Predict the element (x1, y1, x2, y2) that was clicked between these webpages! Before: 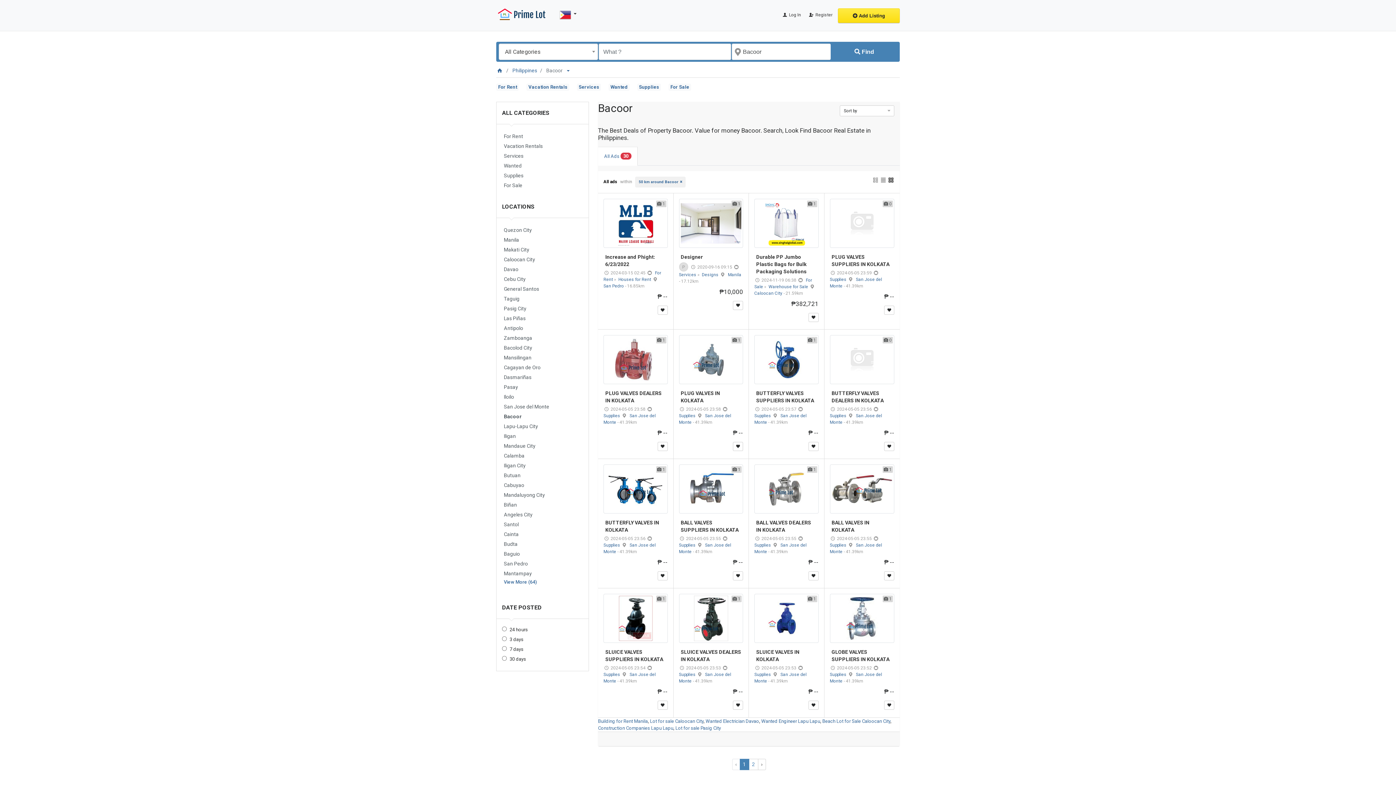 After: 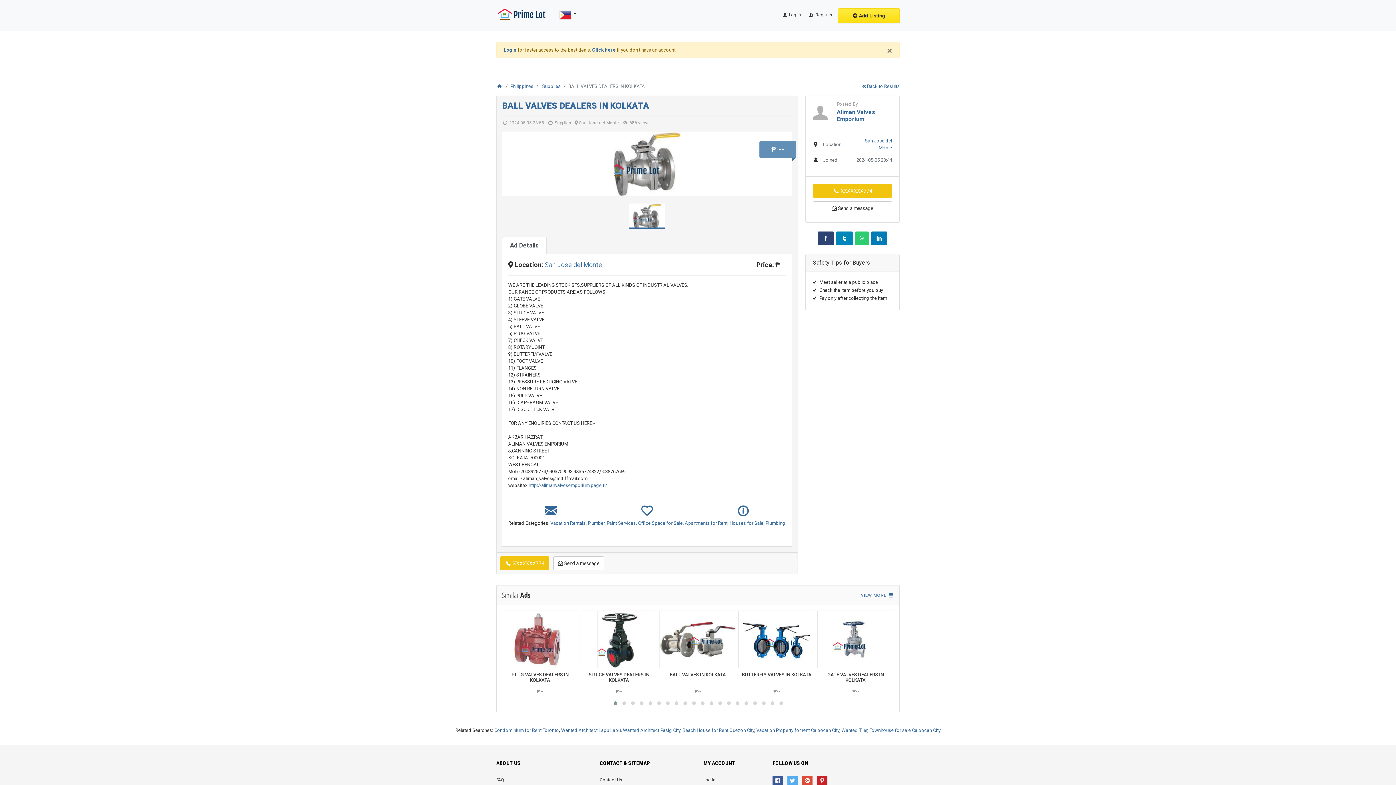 Action: bbox: (754, 464, 818, 513)